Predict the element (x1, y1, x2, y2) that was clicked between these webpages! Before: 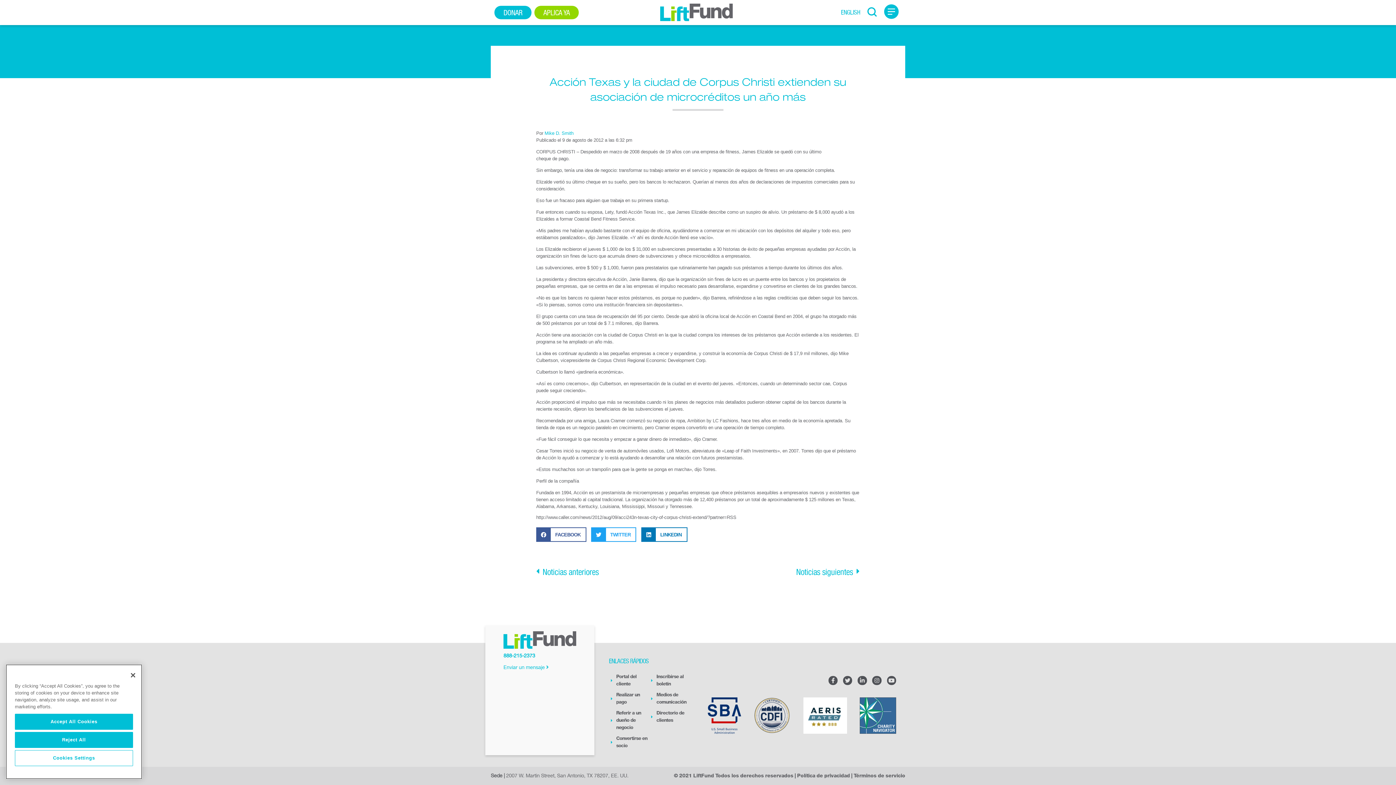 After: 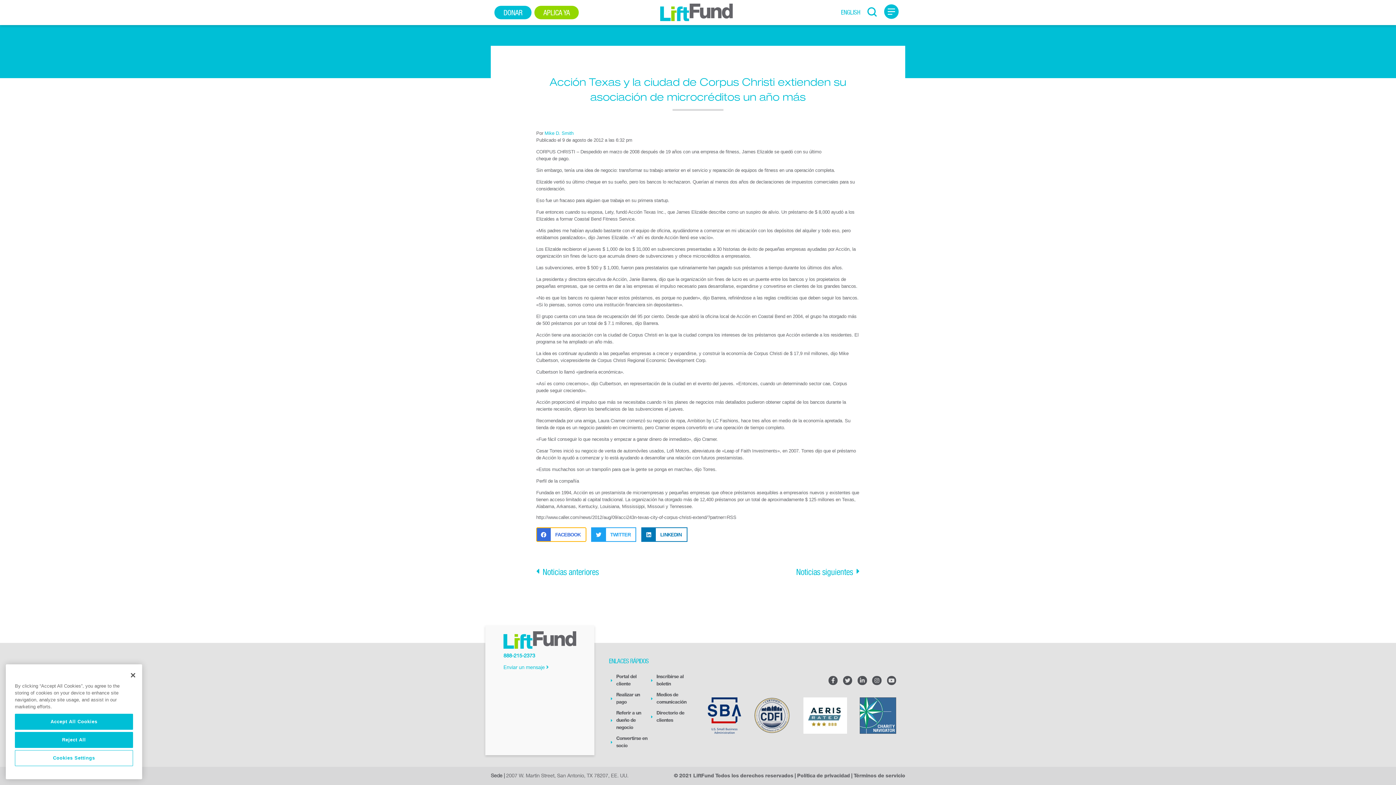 Action: bbox: (536, 527, 586, 542) label: Compartir en facebook